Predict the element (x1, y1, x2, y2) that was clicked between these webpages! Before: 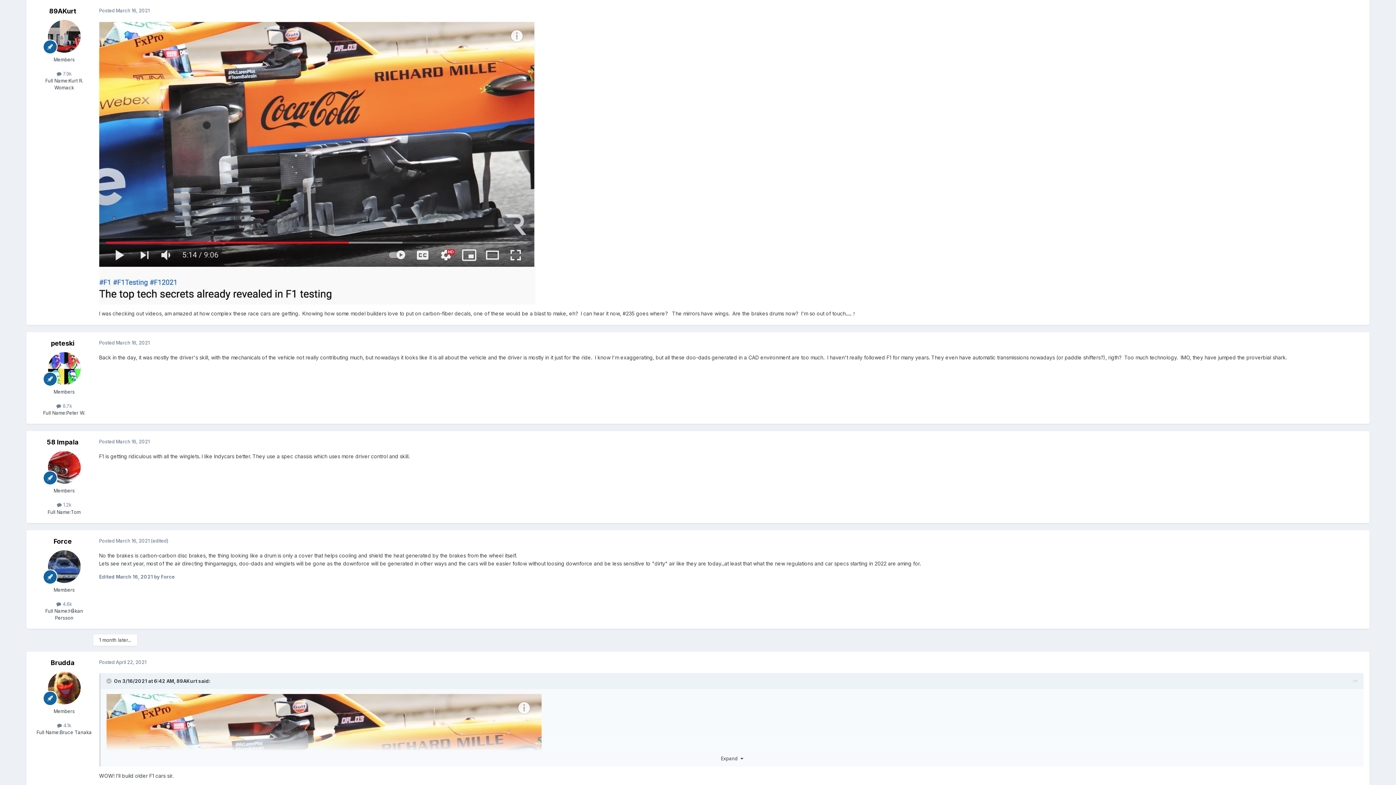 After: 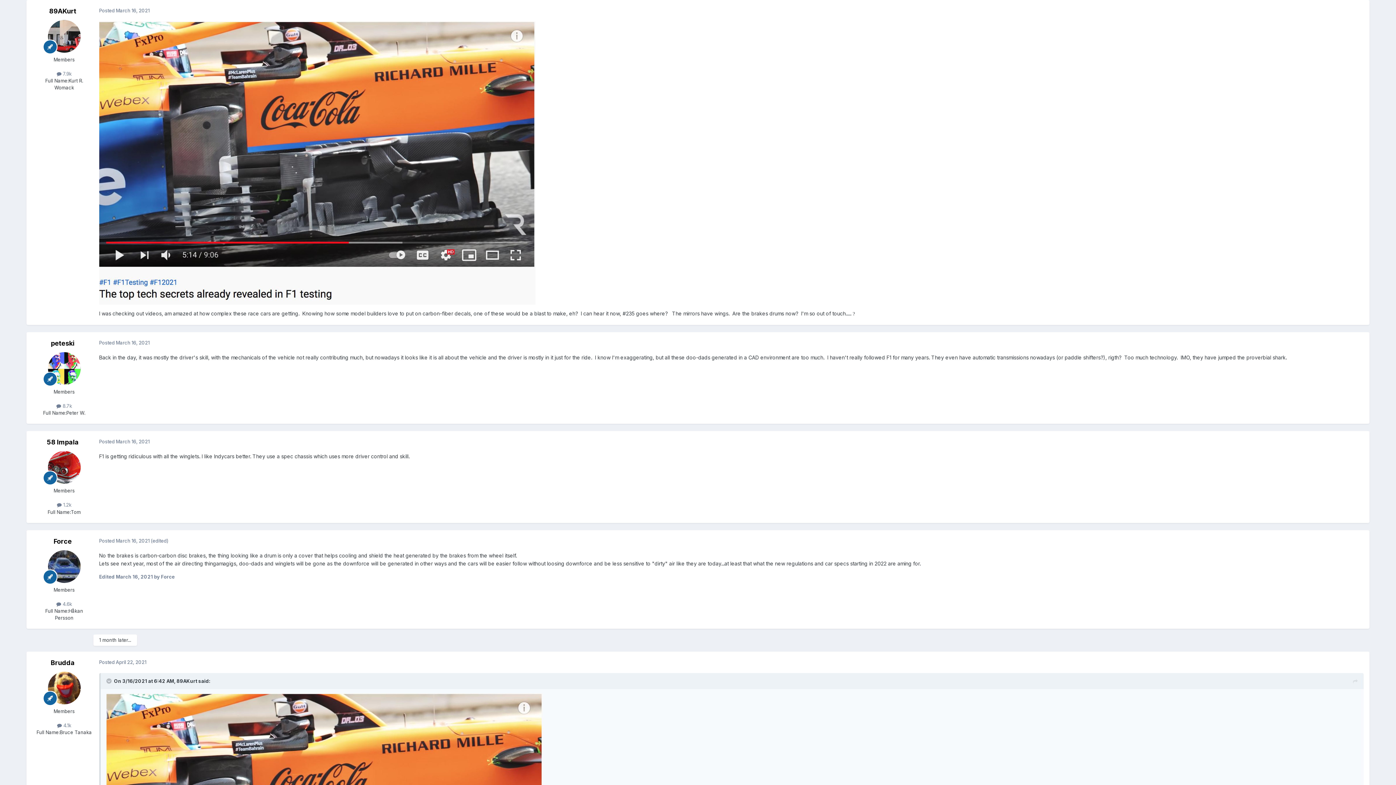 Action: bbox: (106, 750, 1358, 766) label: Expand  